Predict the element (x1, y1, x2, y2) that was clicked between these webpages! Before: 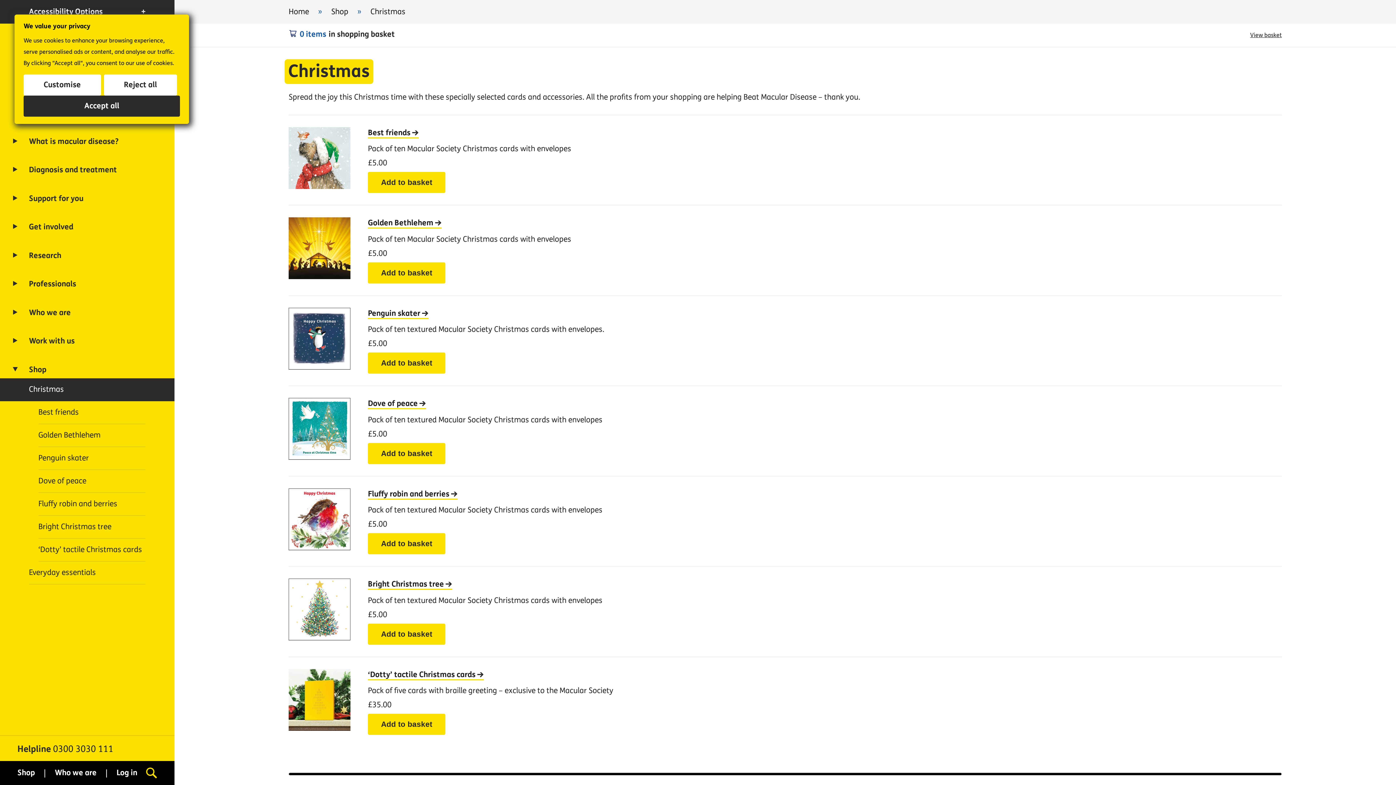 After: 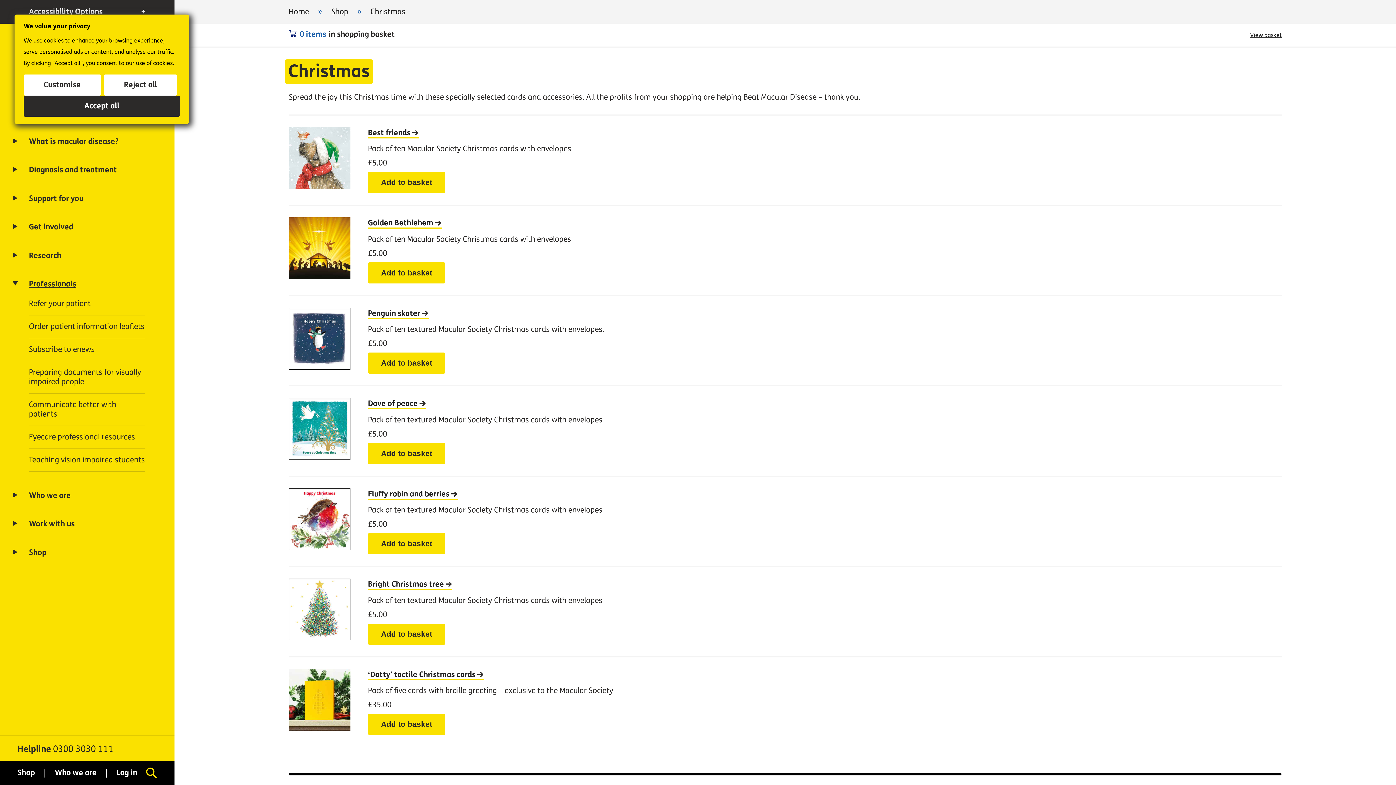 Action: label: Professionals bbox: (0, 279, 174, 289)